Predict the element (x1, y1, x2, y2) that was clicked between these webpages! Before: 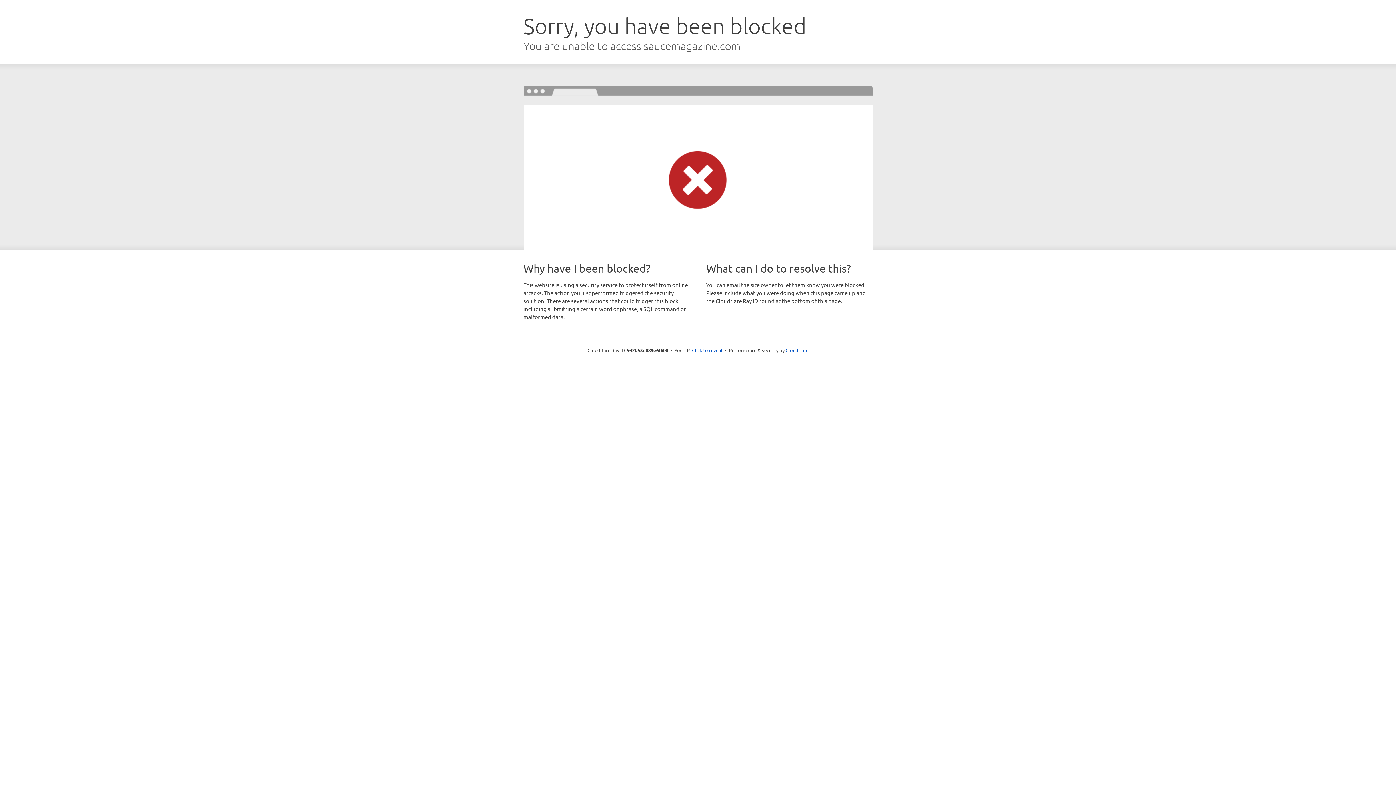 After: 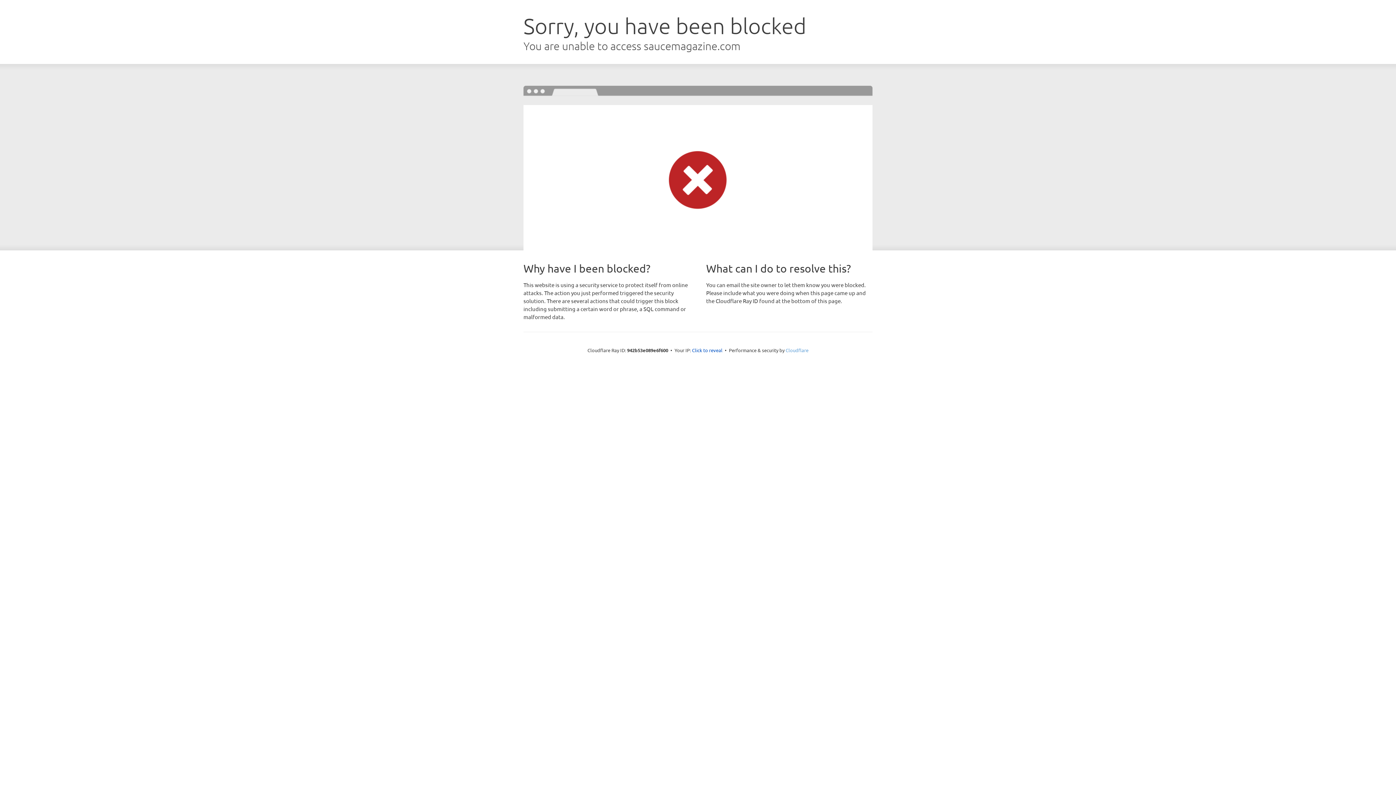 Action: bbox: (785, 347, 808, 353) label: Cloudflare